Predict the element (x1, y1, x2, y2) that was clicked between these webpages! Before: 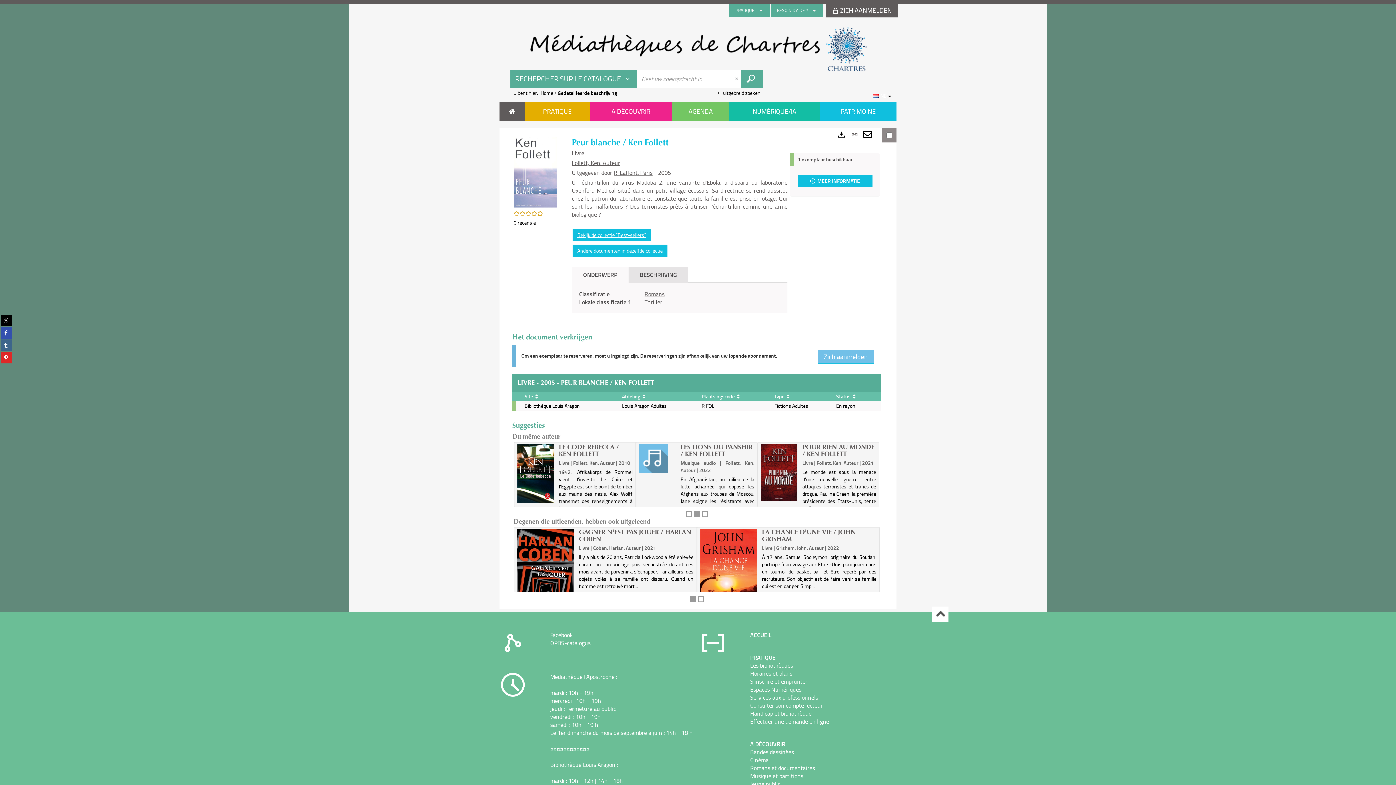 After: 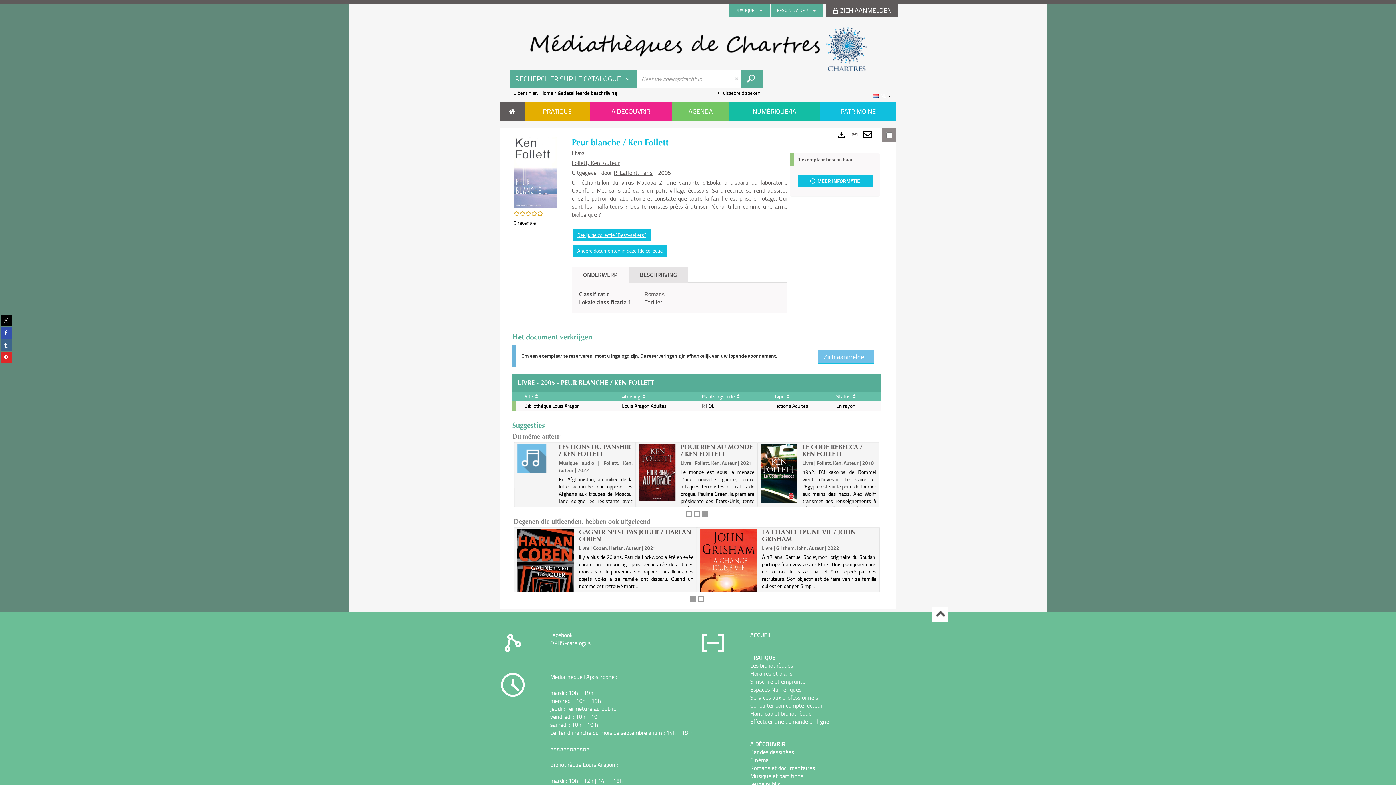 Action: label: De inhoud weergeven 3 bbox: (702, 511, 707, 517)